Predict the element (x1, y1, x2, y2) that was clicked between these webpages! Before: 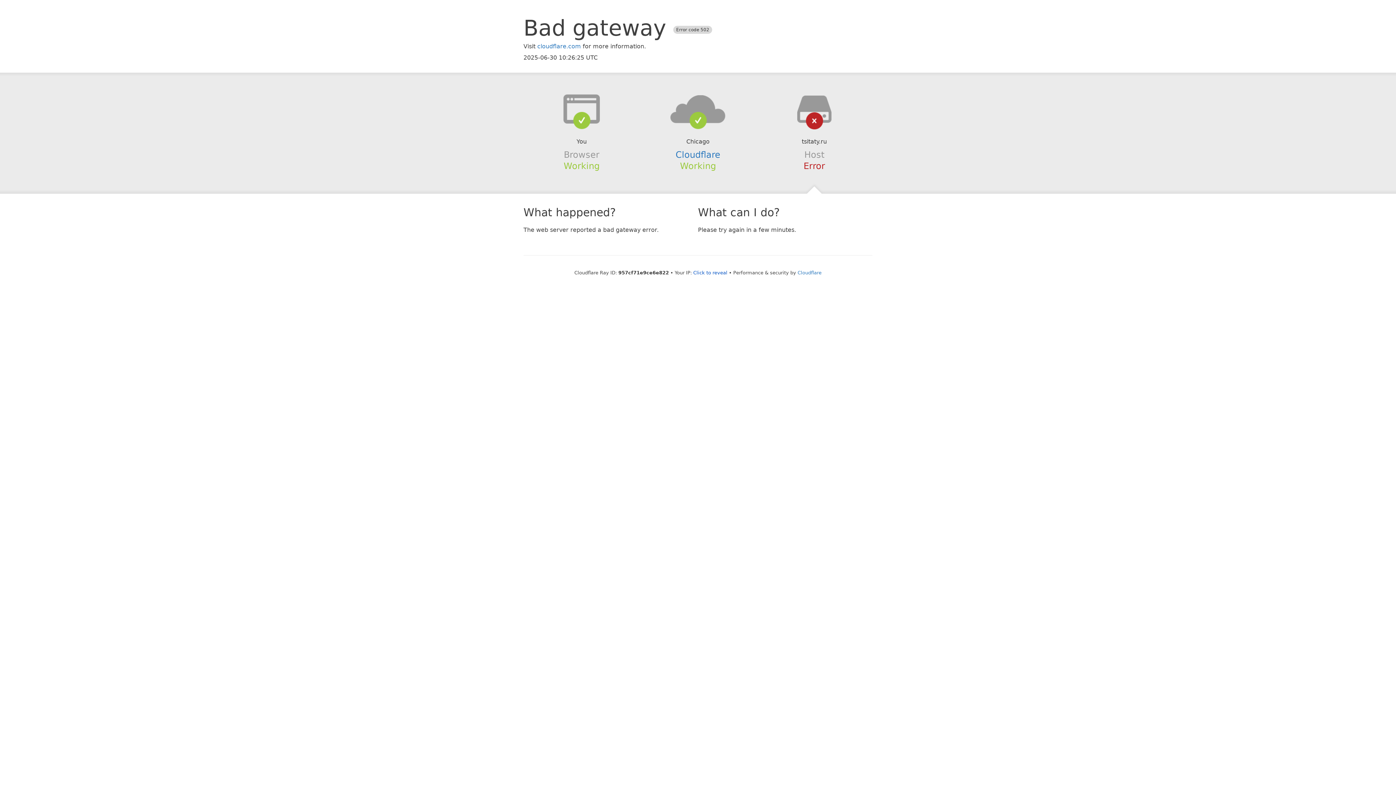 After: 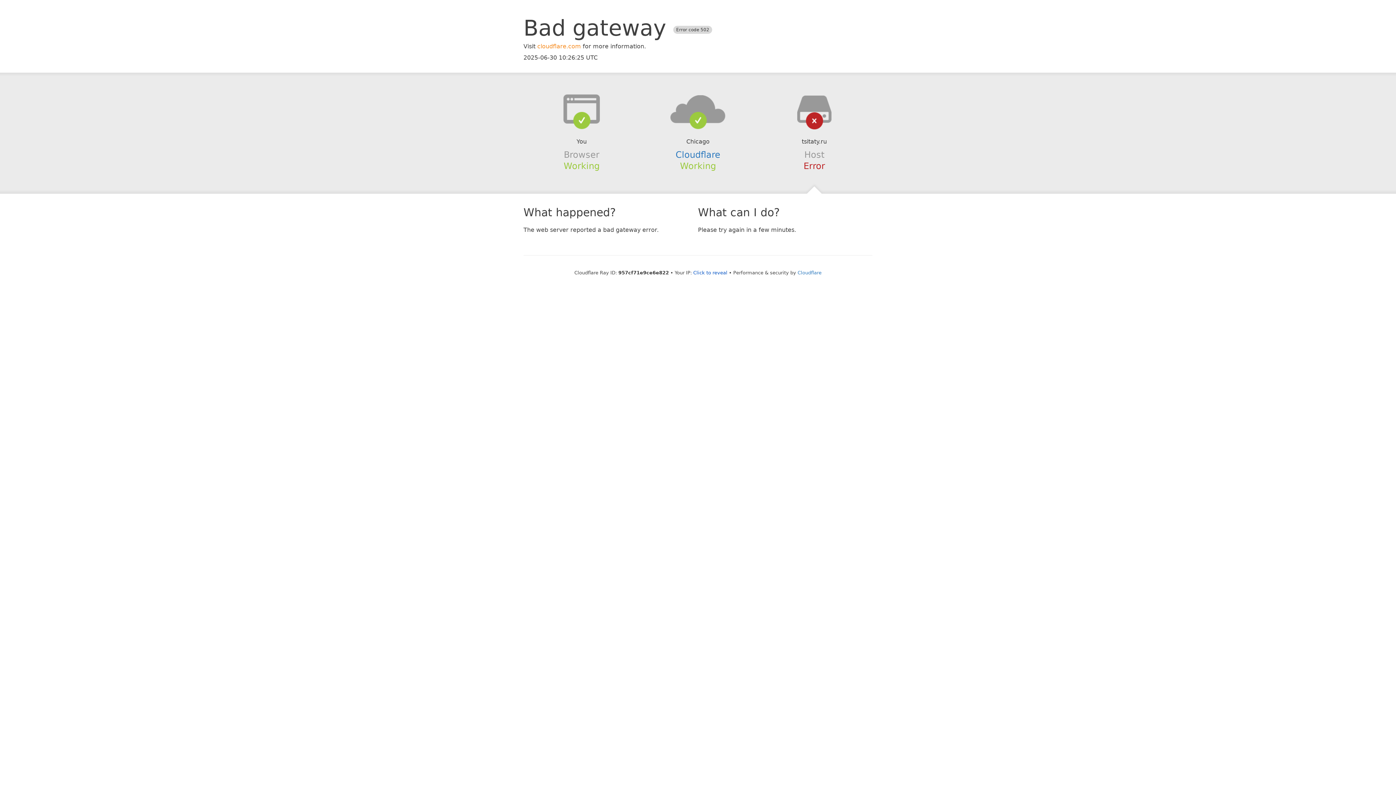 Action: bbox: (537, 42, 581, 49) label: cloudflare.com